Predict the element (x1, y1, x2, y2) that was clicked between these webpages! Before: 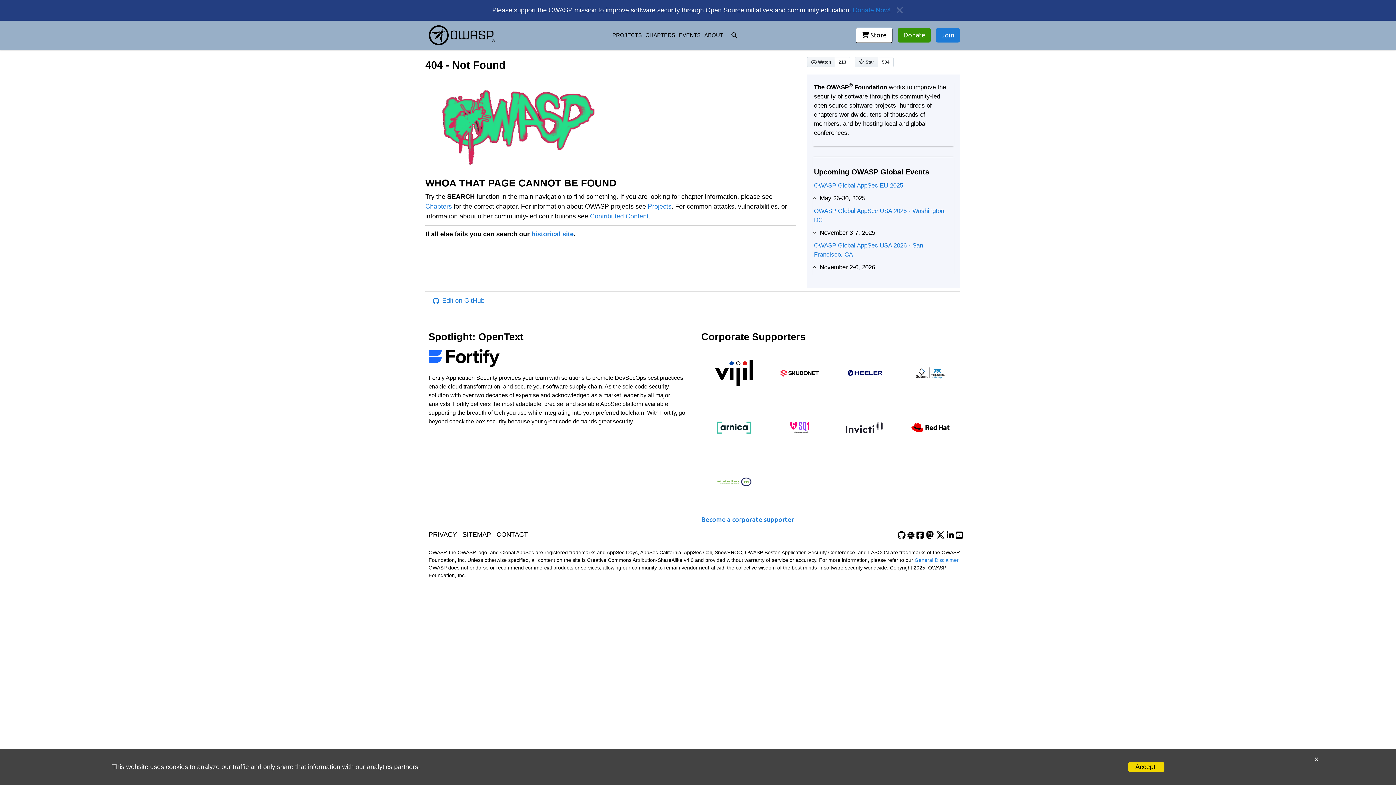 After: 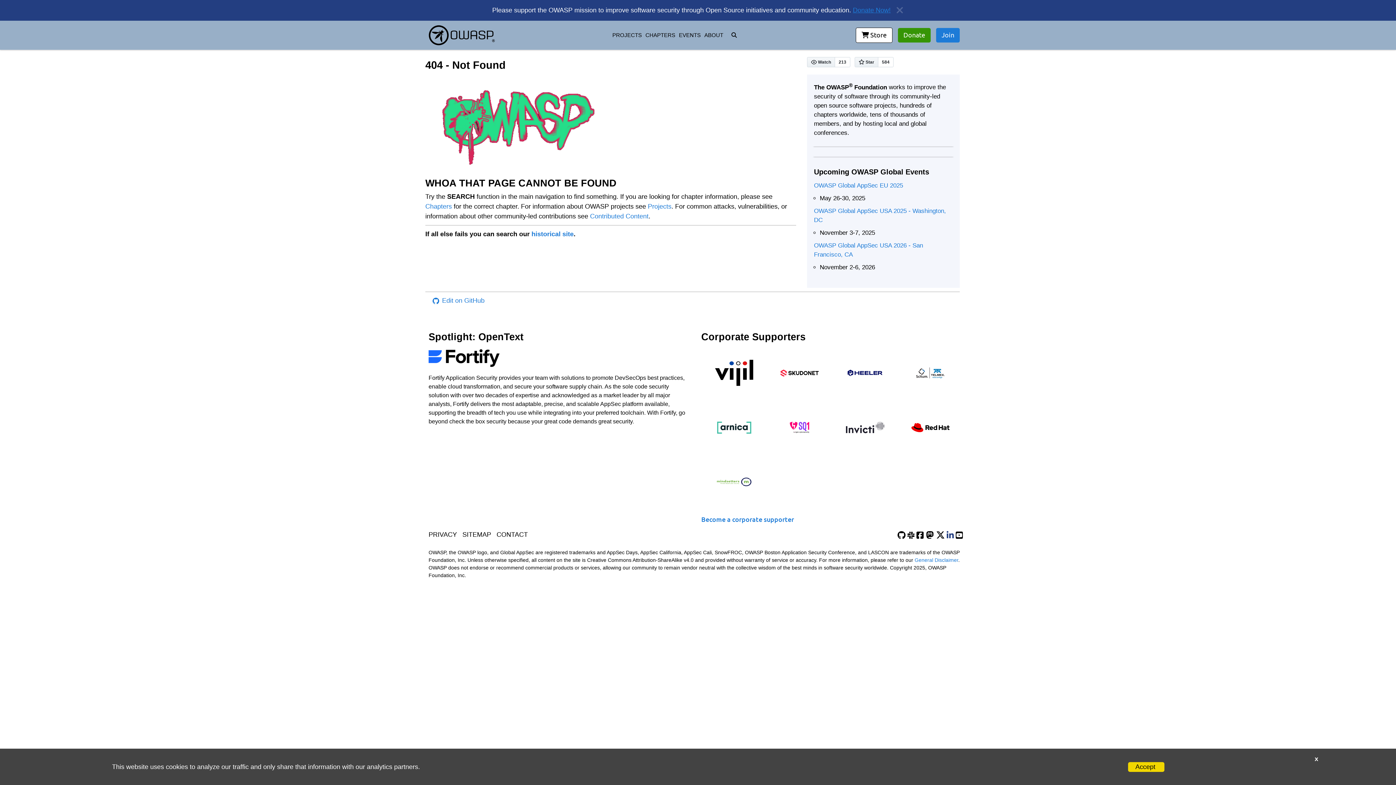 Action: label: linkedin account bbox: (946, 531, 954, 538)